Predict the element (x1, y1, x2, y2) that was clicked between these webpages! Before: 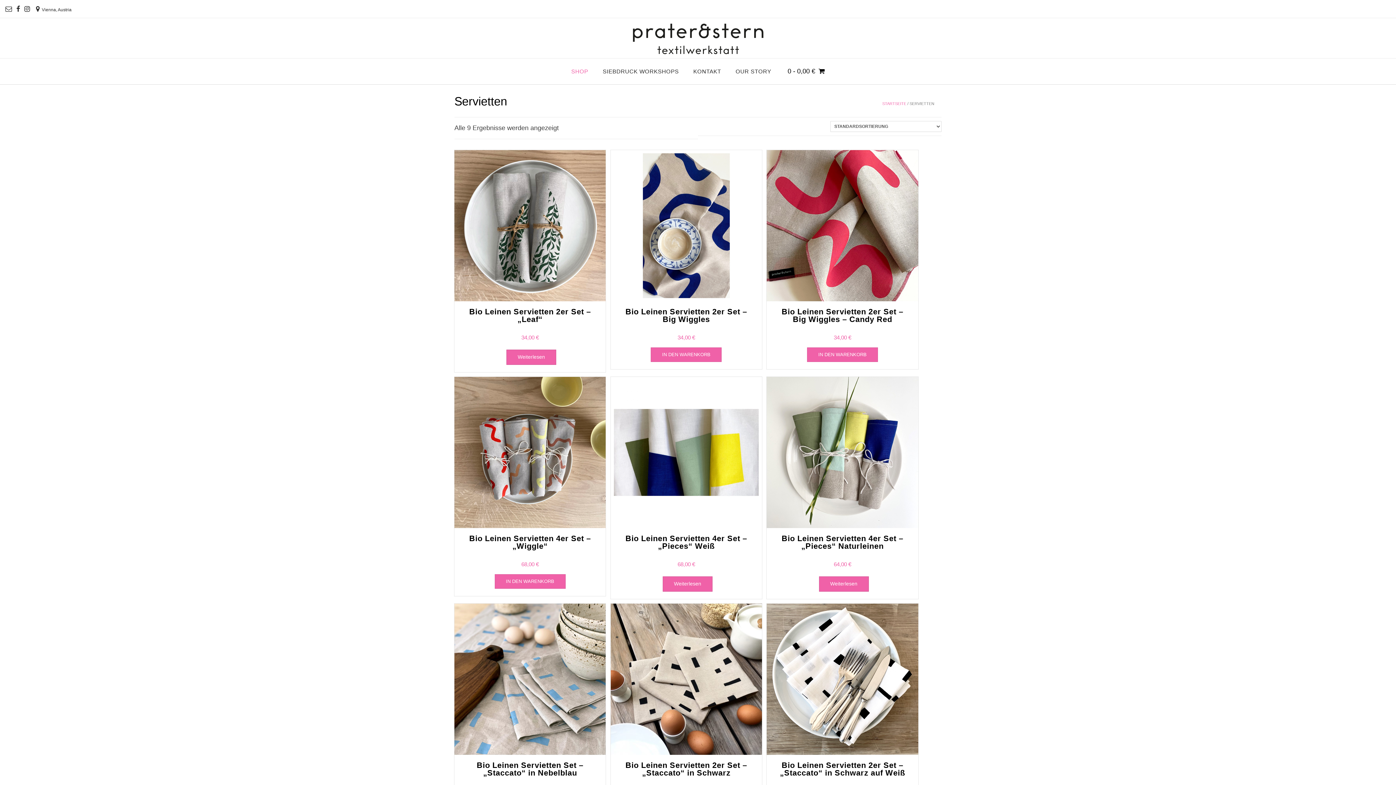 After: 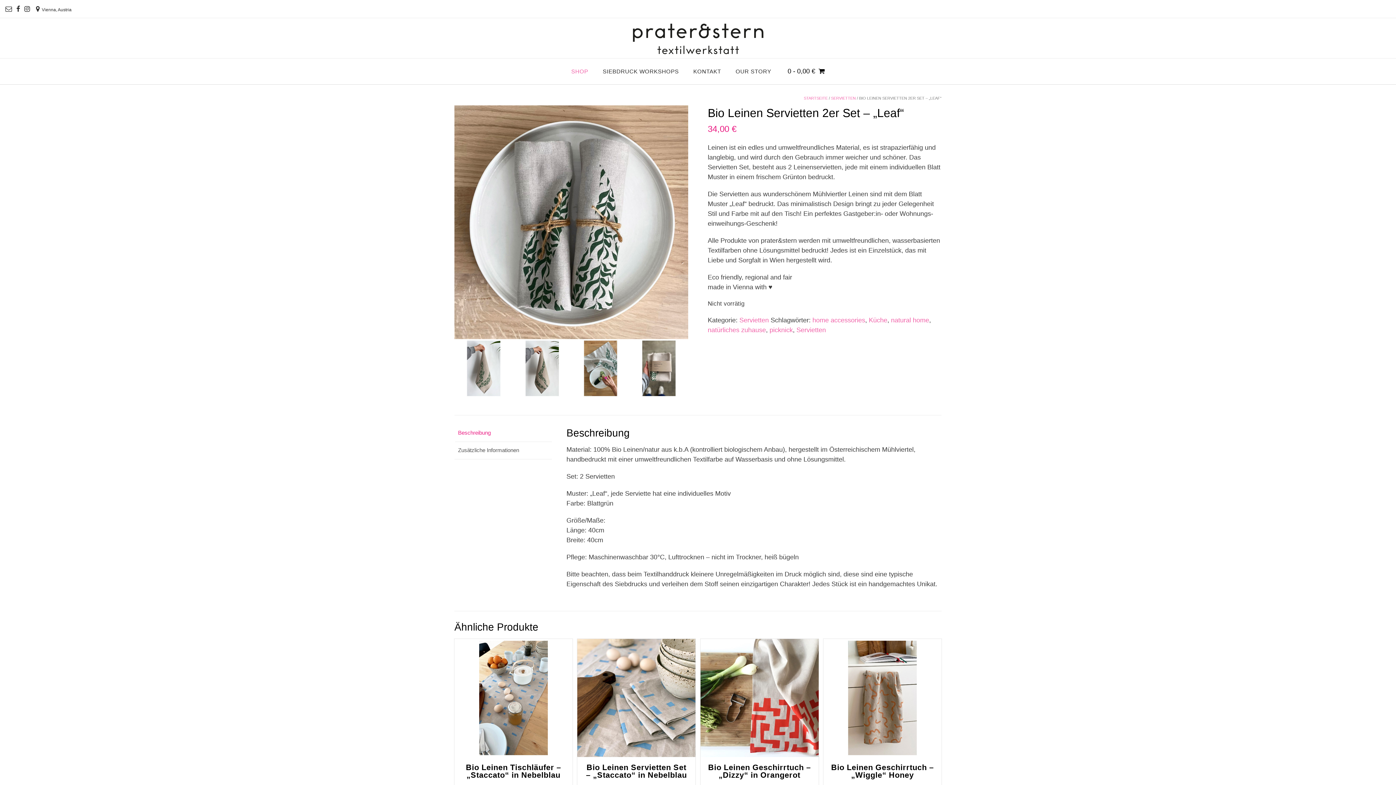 Action: label: Bio Leinen Servietten 2er Set – „Leaf“
34,00 € bbox: (454, 150, 605, 341)